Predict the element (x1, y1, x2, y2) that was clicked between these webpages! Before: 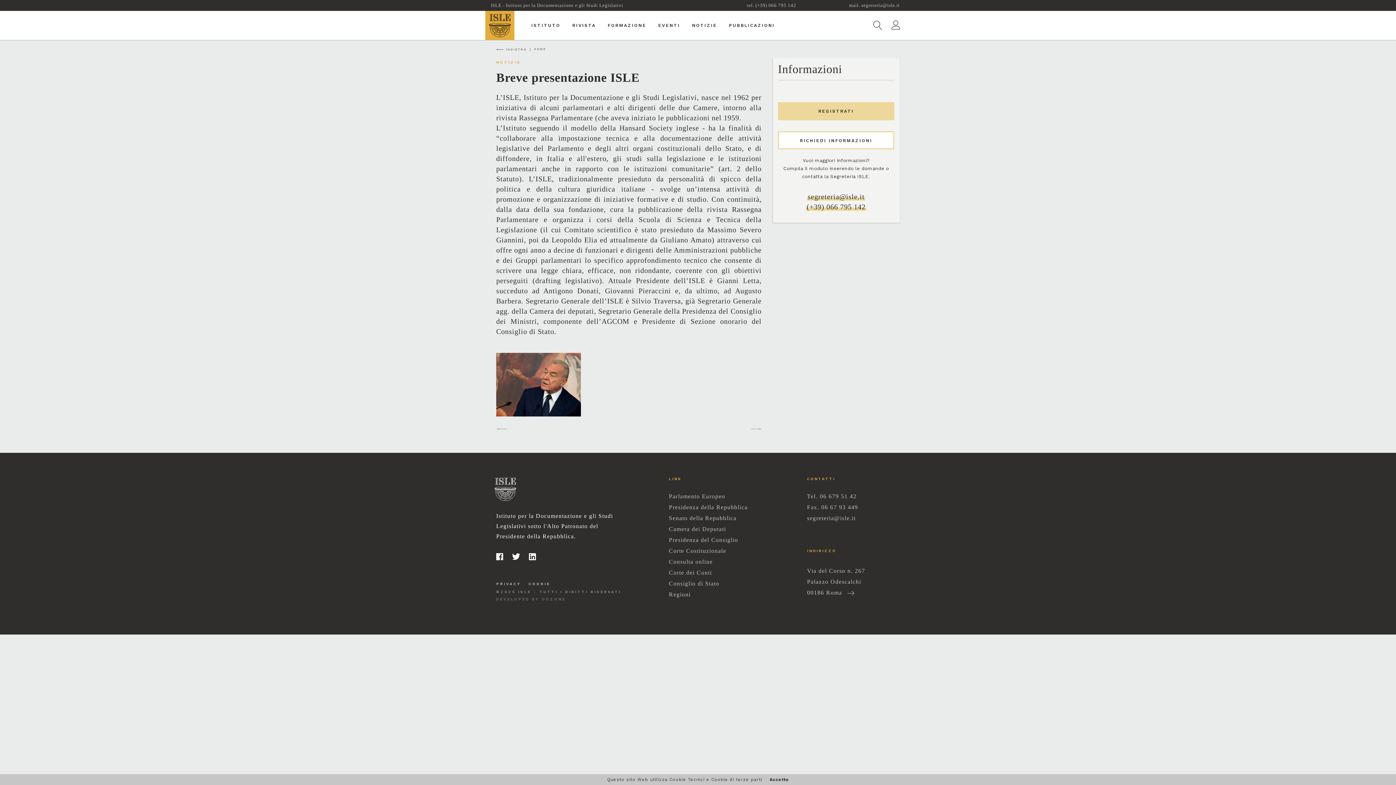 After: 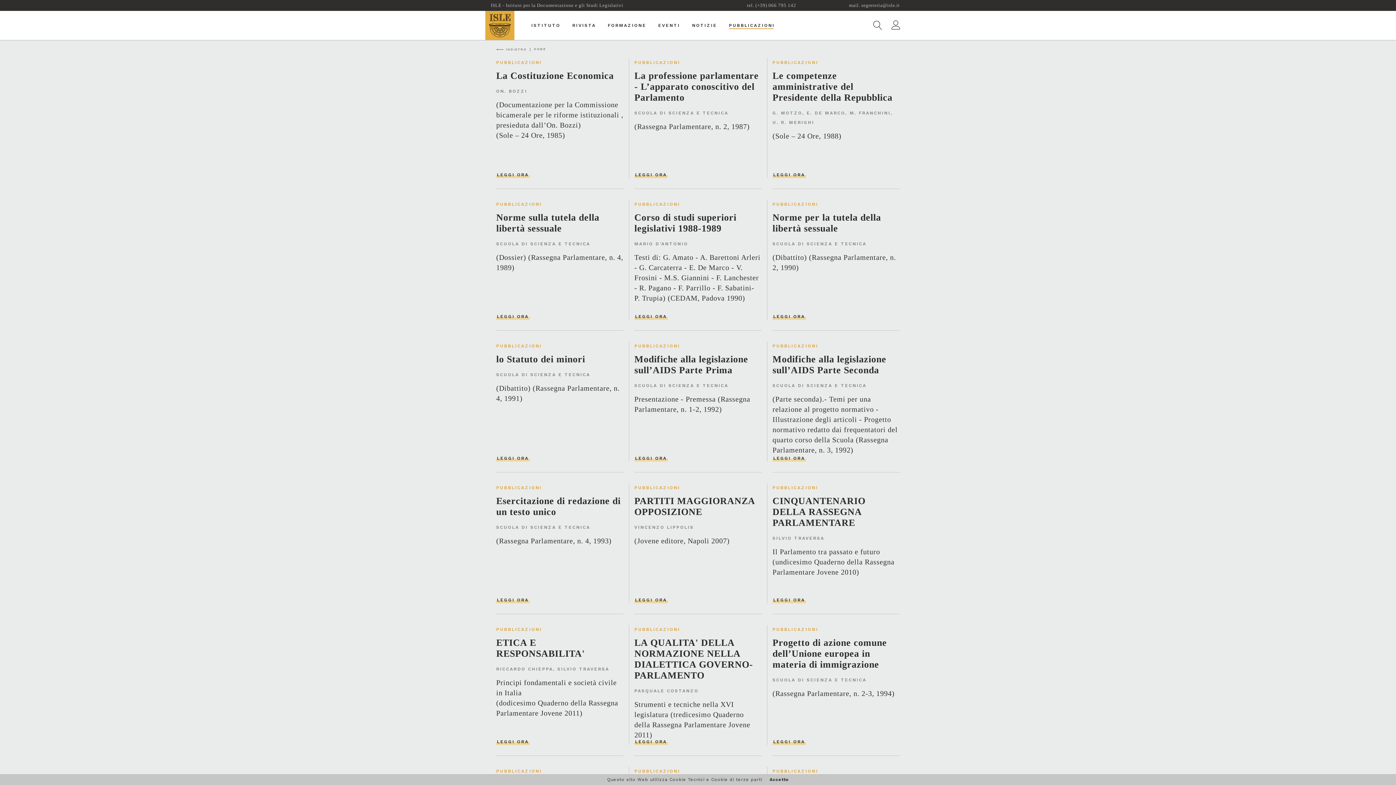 Action: bbox: (729, 16, 775, 32) label: PUBBLICAZIONI